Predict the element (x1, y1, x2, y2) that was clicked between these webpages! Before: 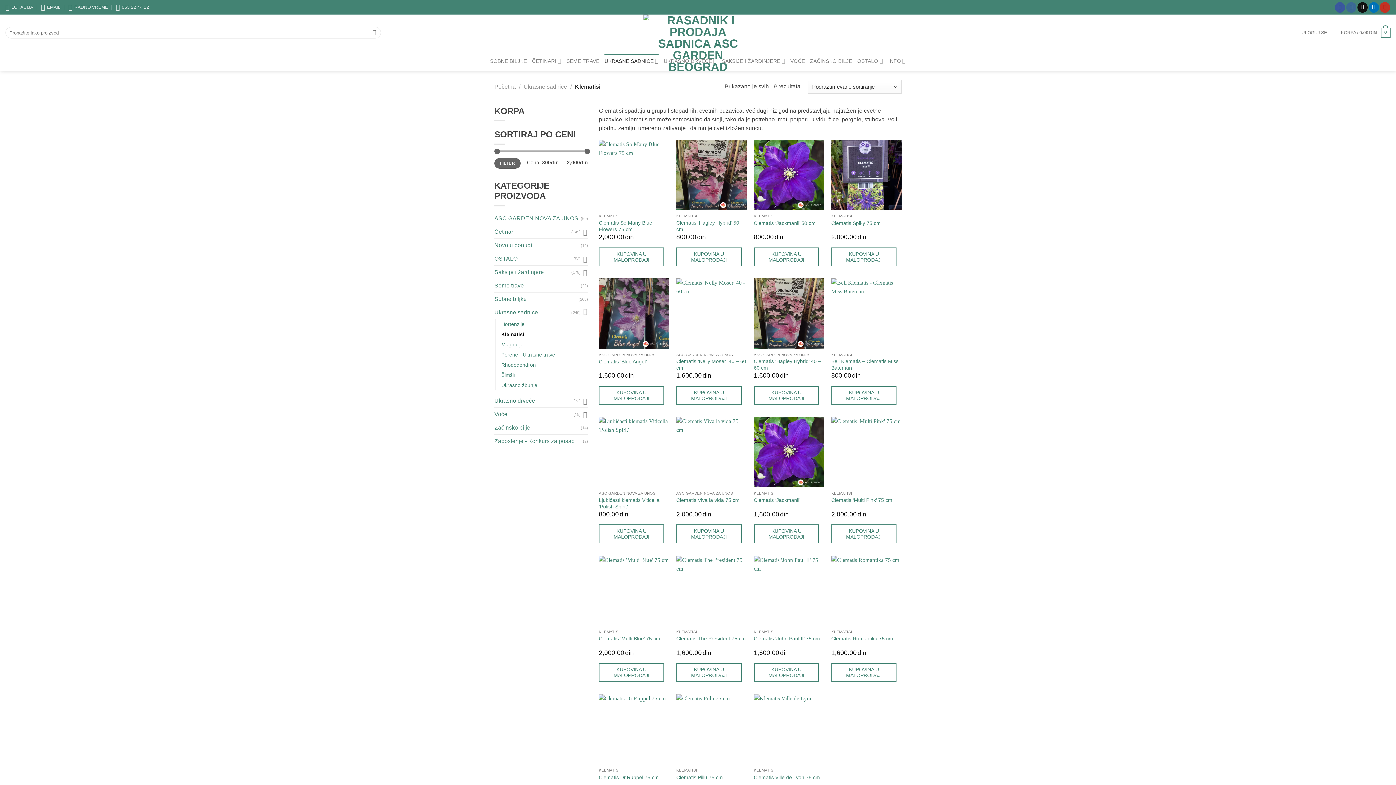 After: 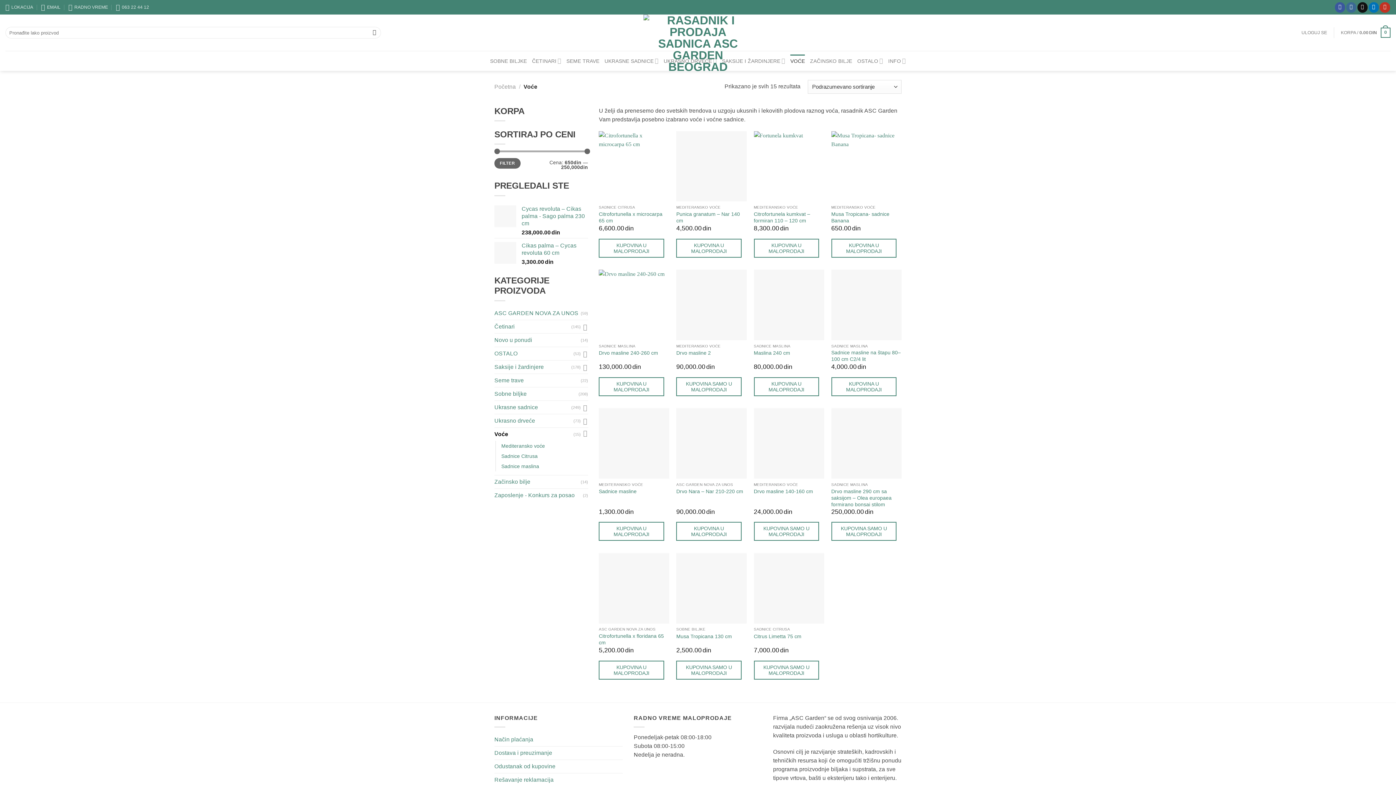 Action: label: Voće bbox: (494, 408, 573, 421)